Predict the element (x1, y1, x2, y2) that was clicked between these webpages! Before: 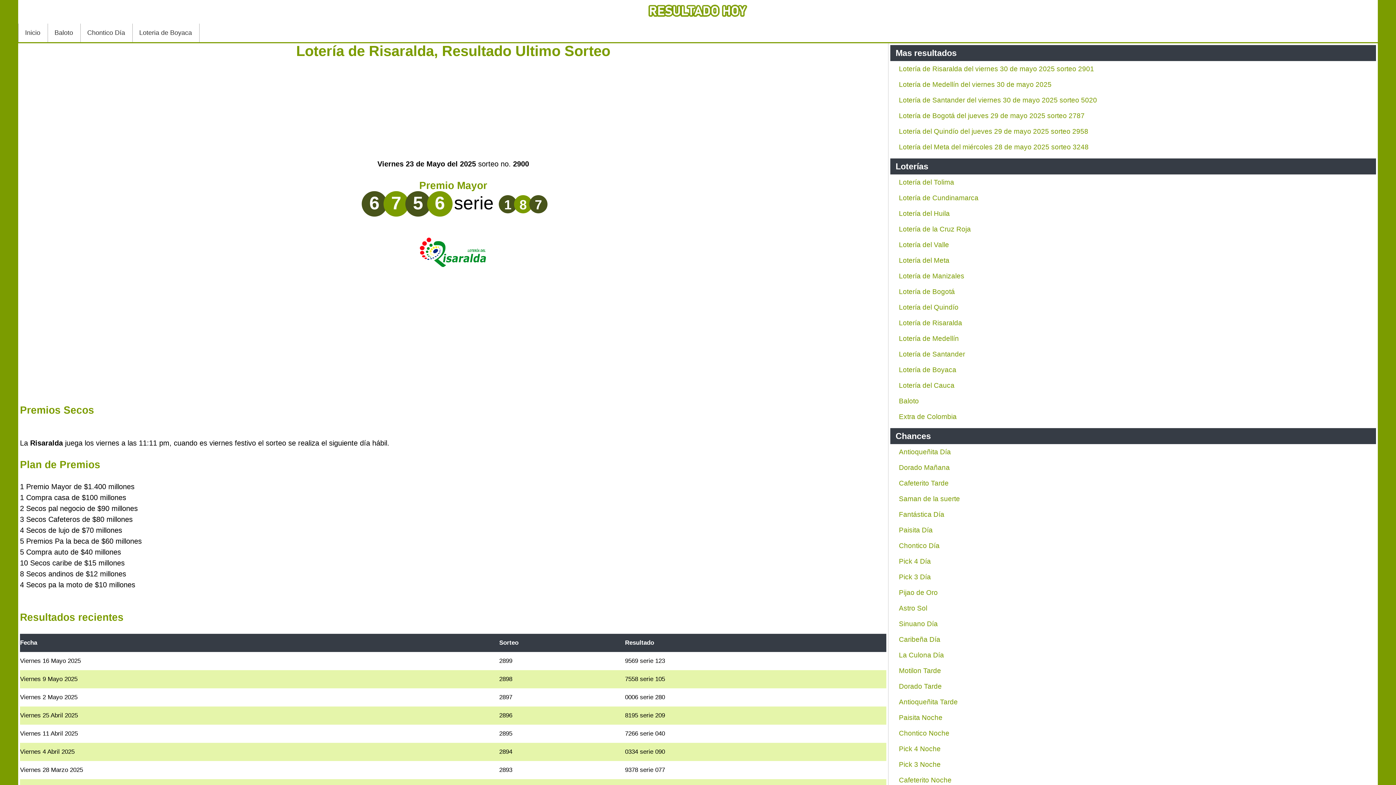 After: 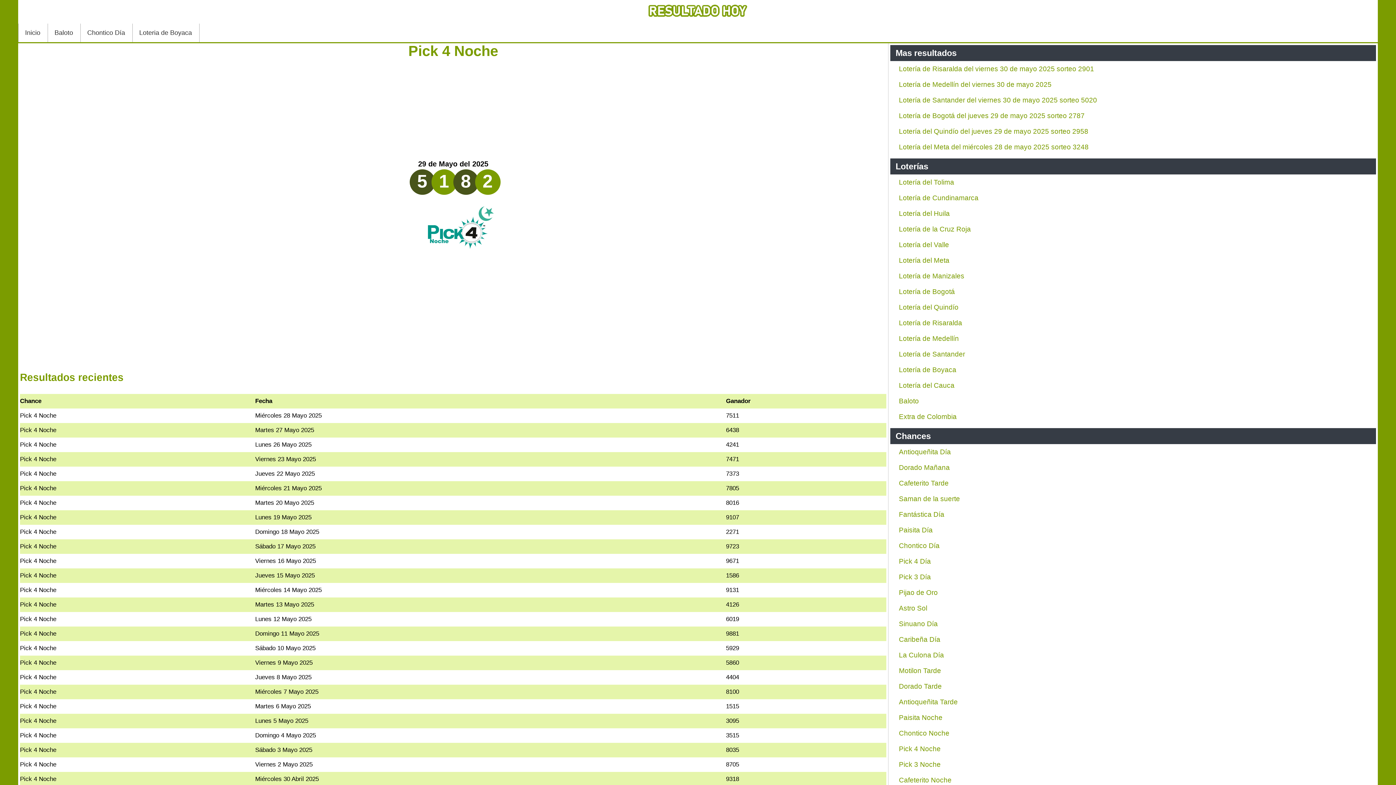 Action: bbox: (899, 745, 940, 753) label: Pick 4 Noche